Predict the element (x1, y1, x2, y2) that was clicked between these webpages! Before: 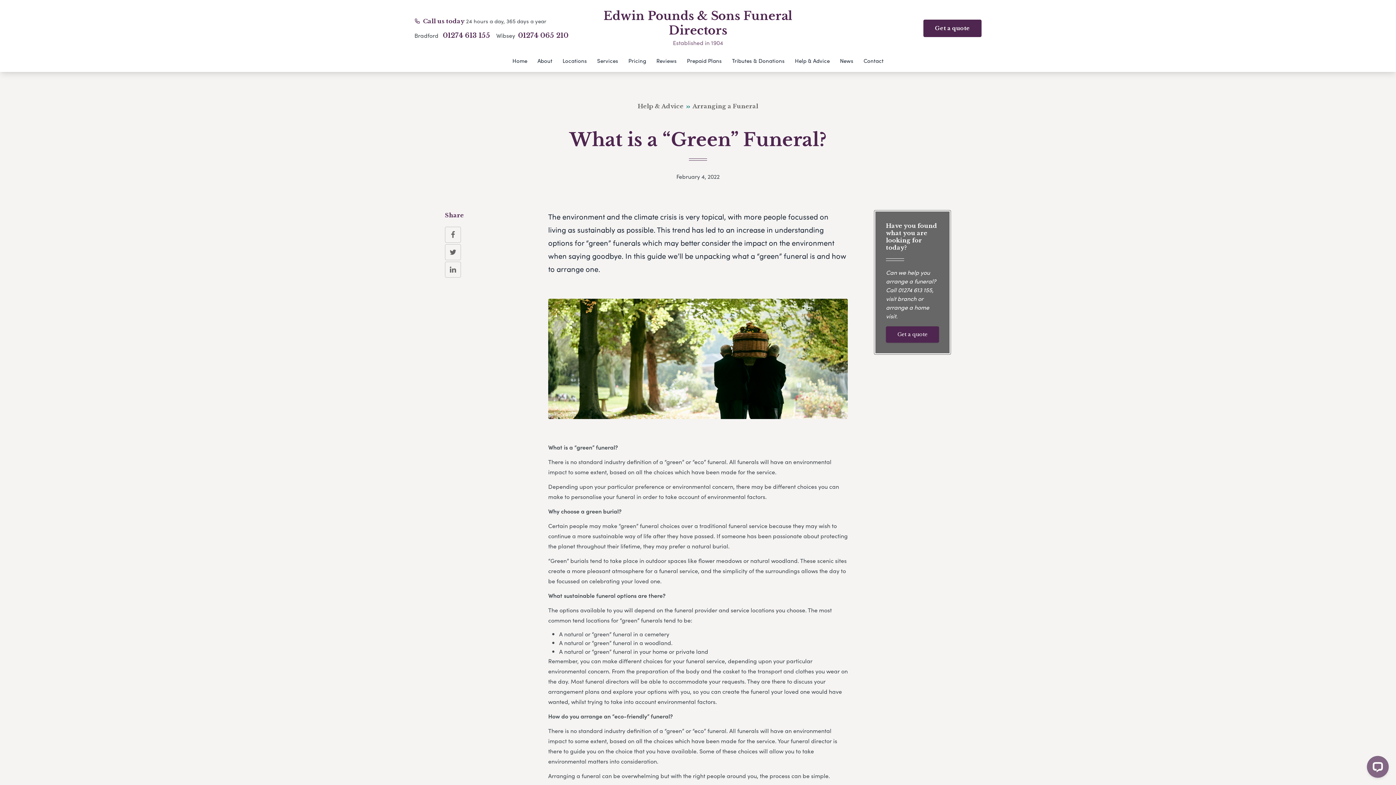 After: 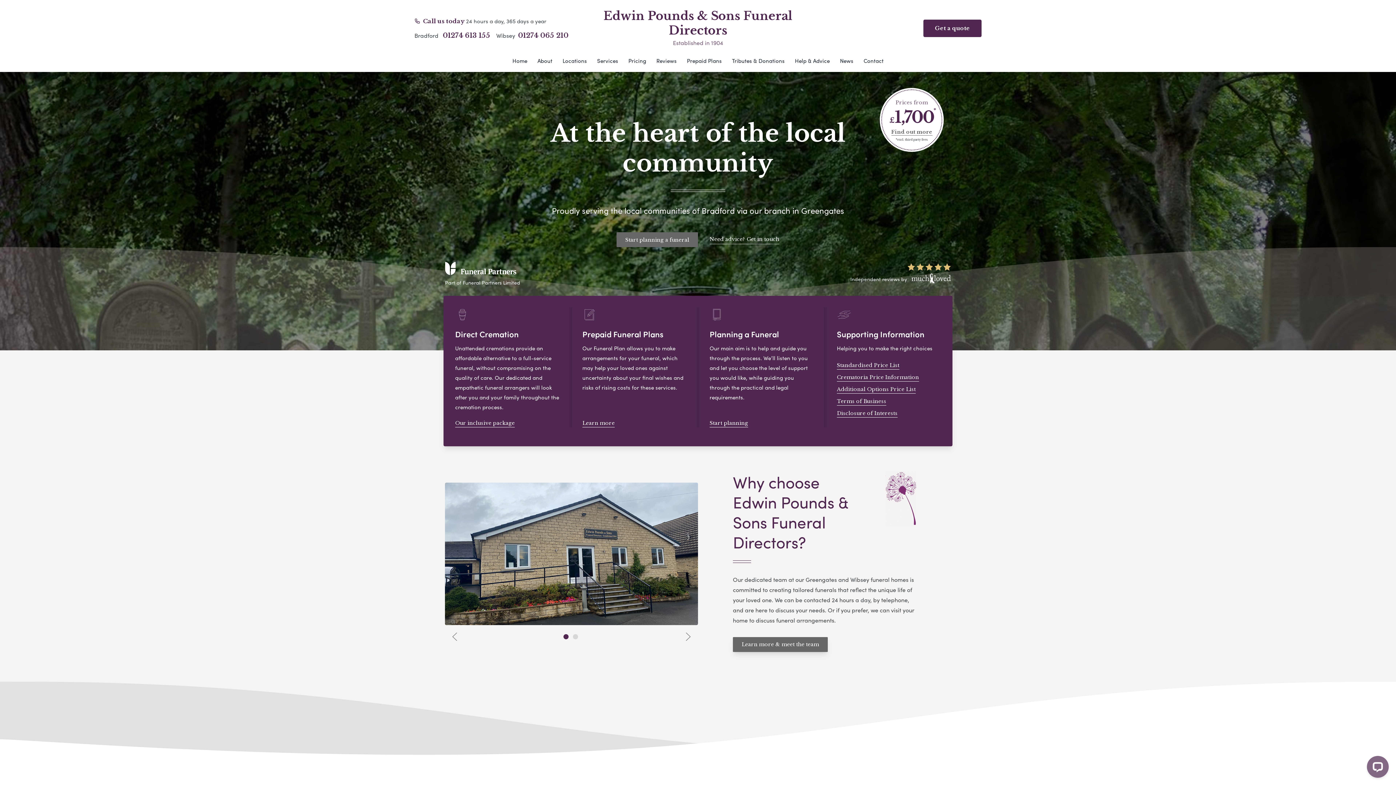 Action: label: Home bbox: (508, 55, 531, 72)